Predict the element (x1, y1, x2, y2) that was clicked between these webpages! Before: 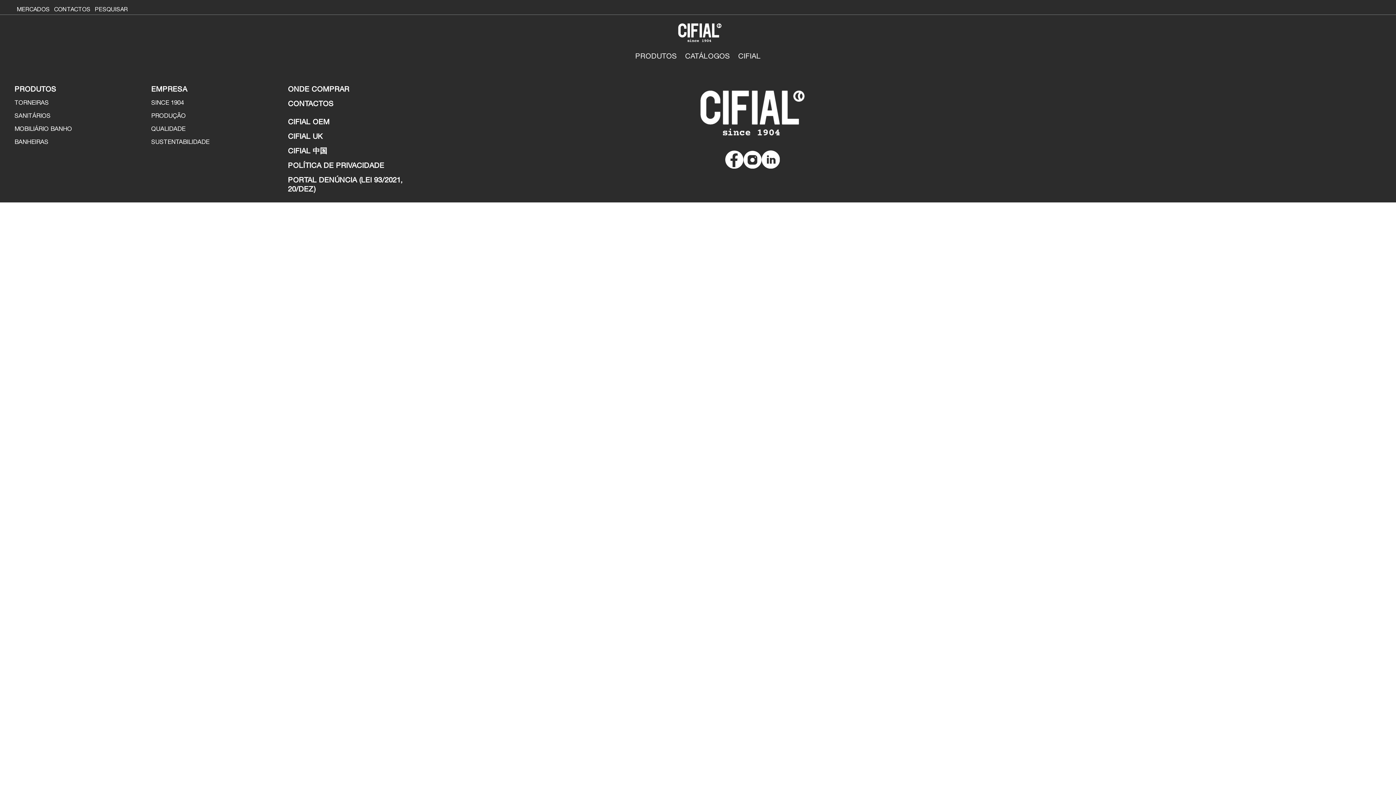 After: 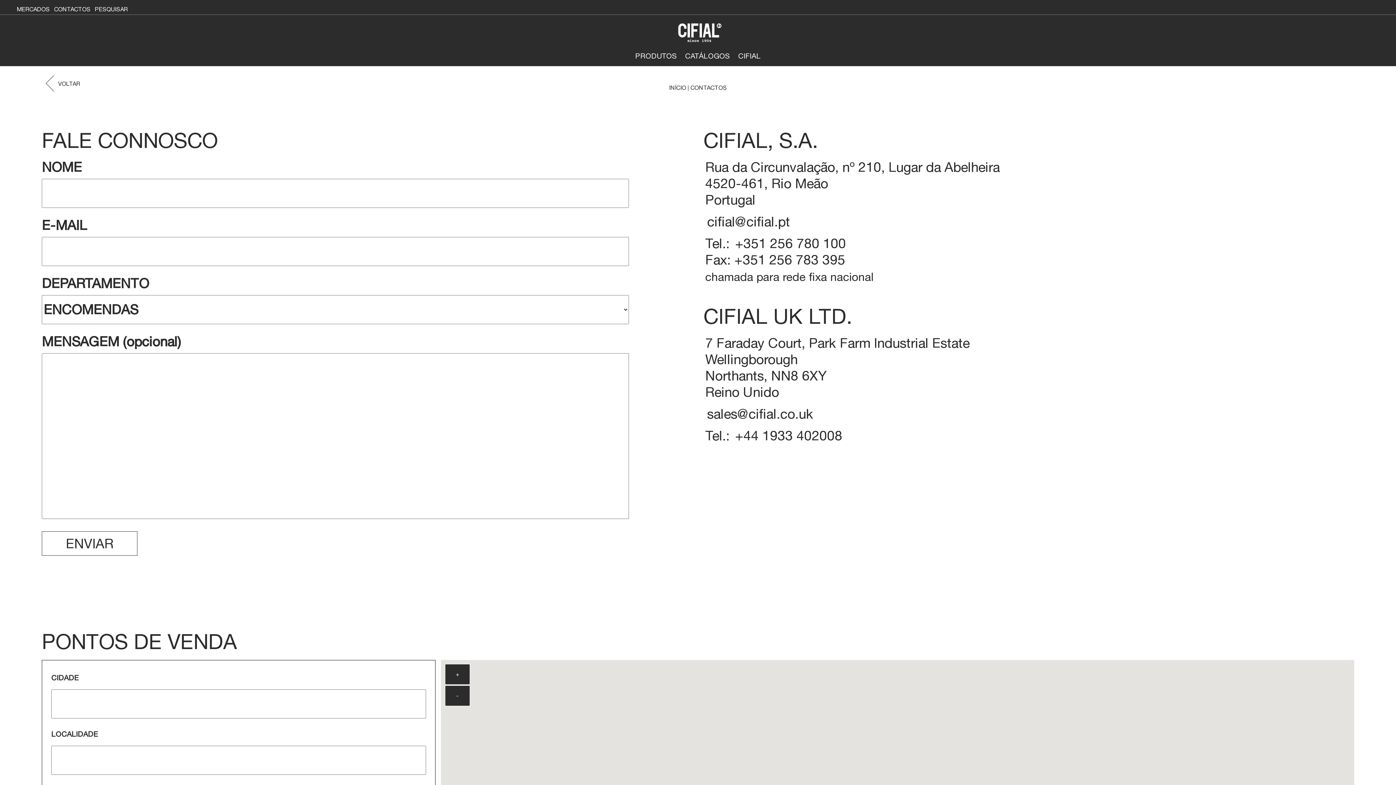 Action: bbox: (52, 3, 92, 15) label: CONTACTOS